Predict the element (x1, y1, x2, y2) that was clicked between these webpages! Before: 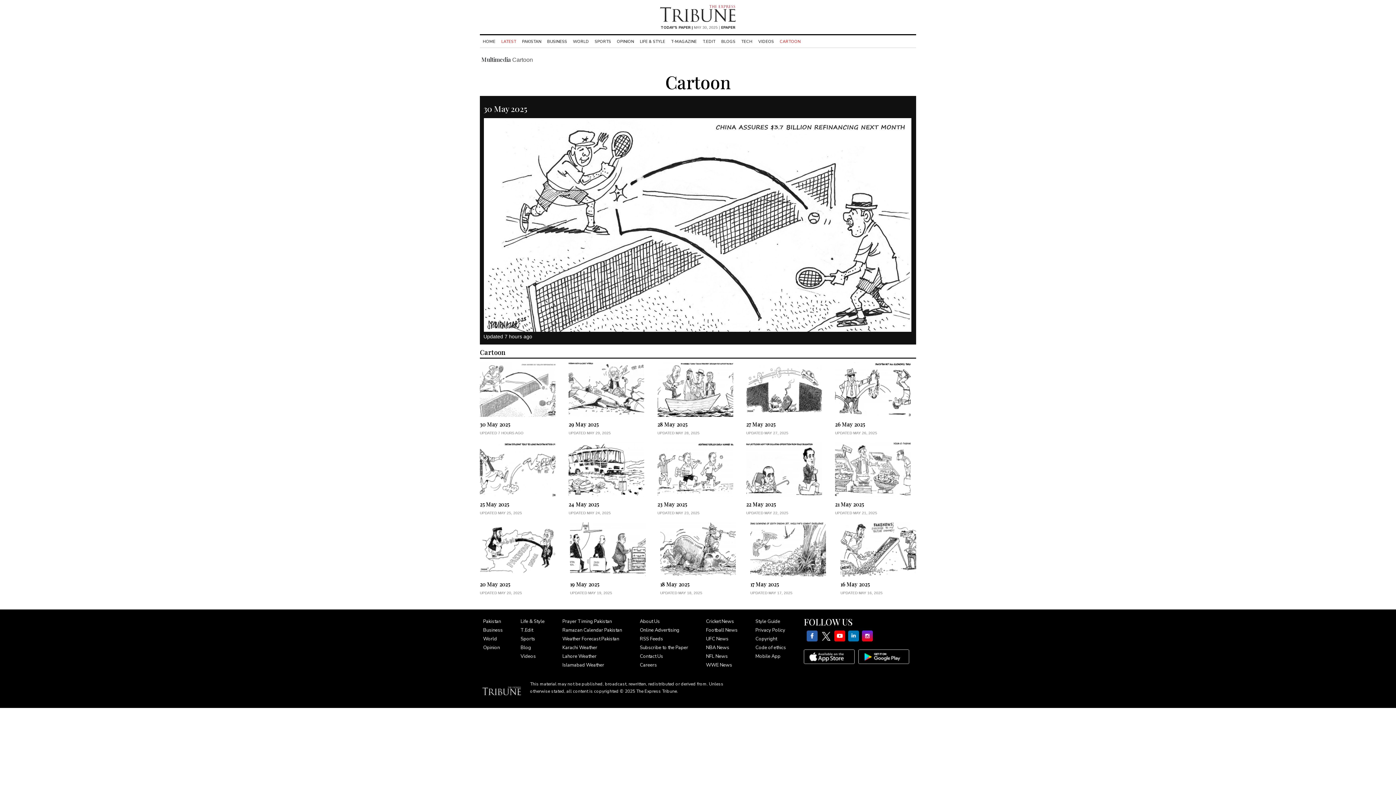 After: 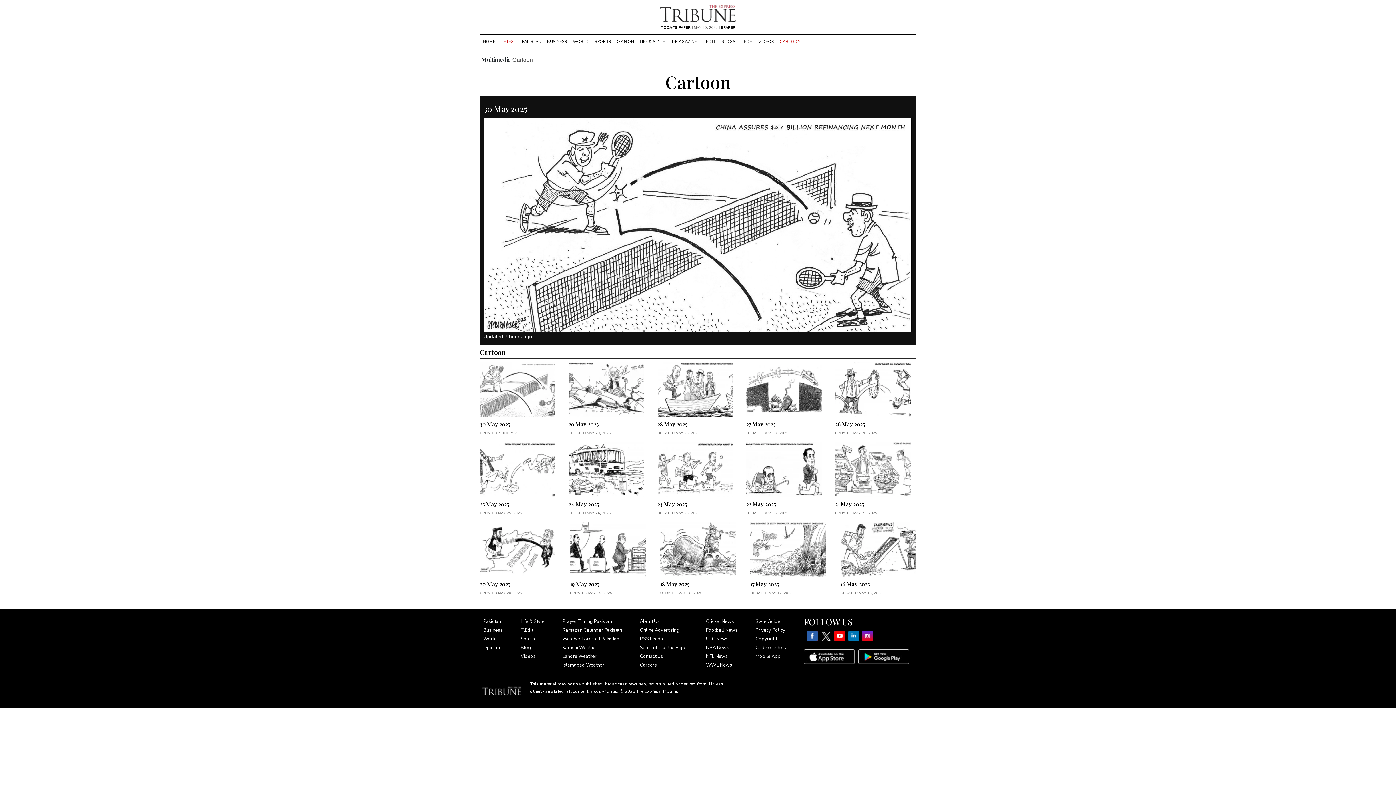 Action: bbox: (834, 630, 845, 641) label: youtube